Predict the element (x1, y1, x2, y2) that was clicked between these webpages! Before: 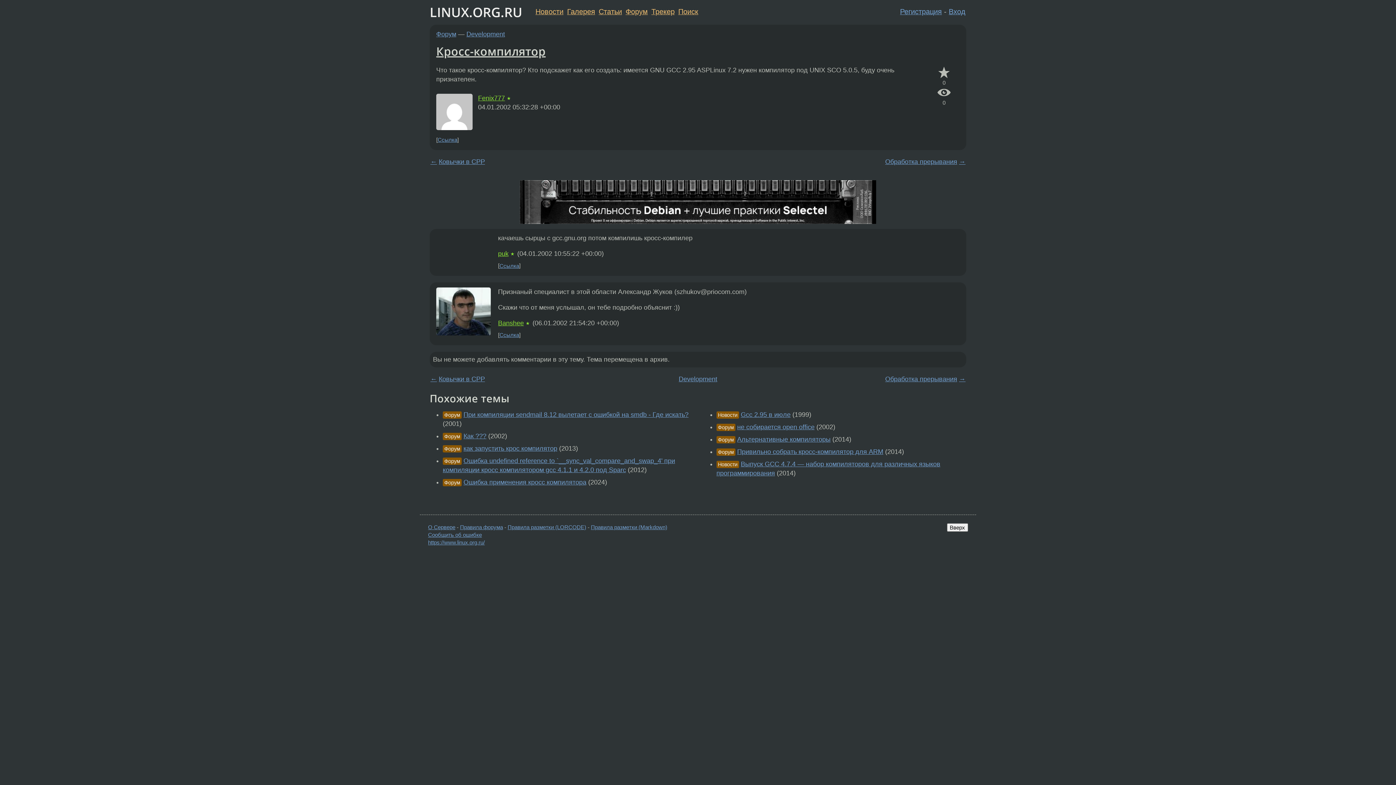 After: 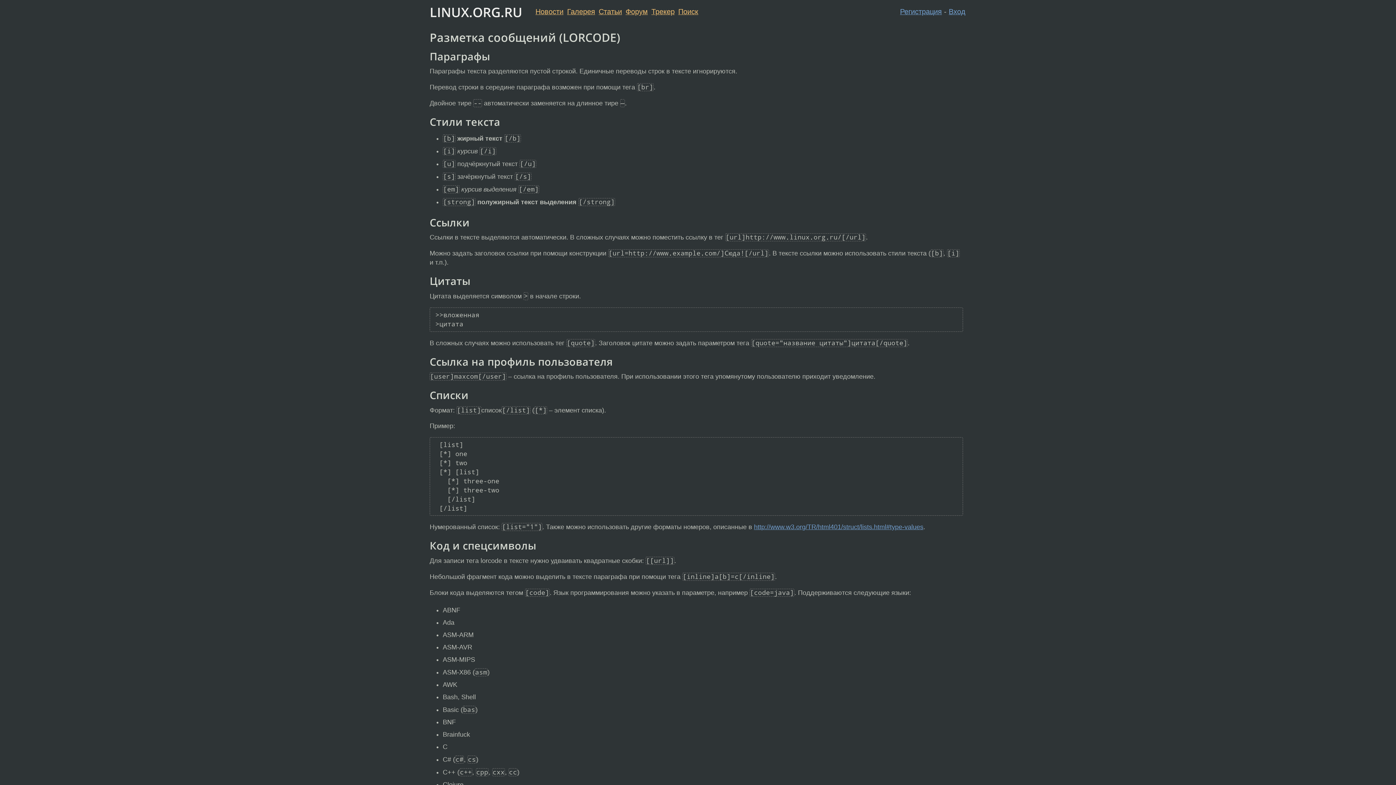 Action: bbox: (507, 524, 586, 530) label: Правила разметки (LORCODE)